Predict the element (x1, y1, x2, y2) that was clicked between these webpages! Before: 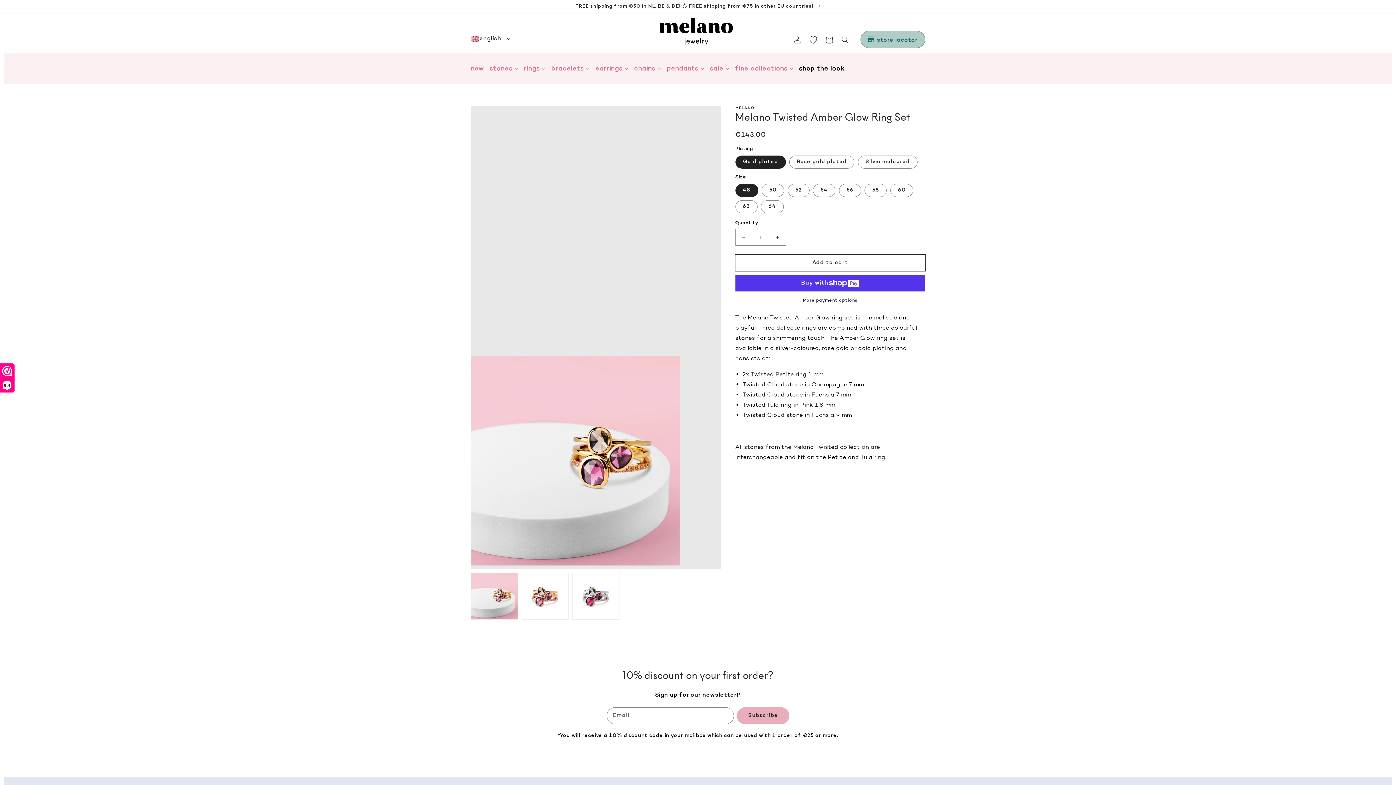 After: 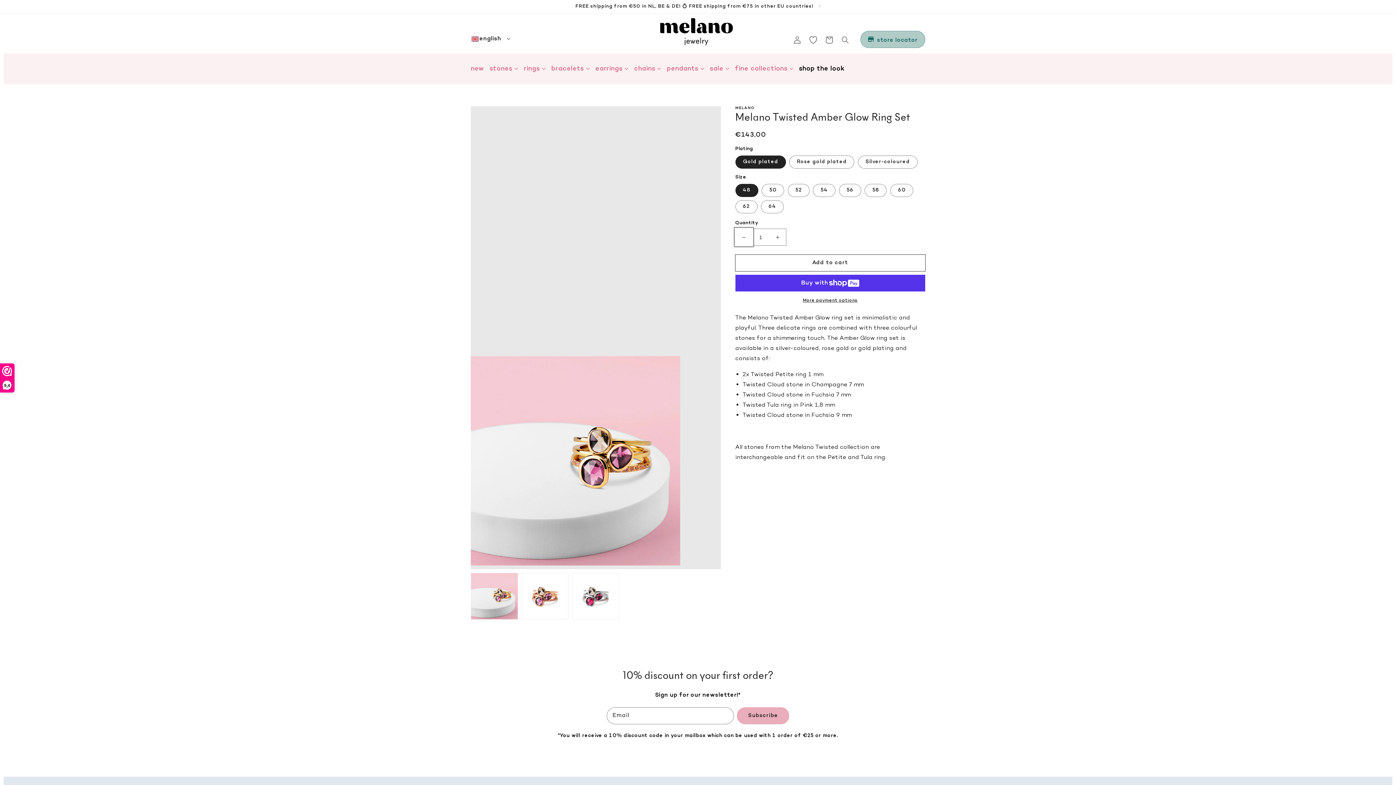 Action: label: Decrease quantity for Melano Twisted Amber Glow Ring Set bbox: (735, 229, 752, 245)